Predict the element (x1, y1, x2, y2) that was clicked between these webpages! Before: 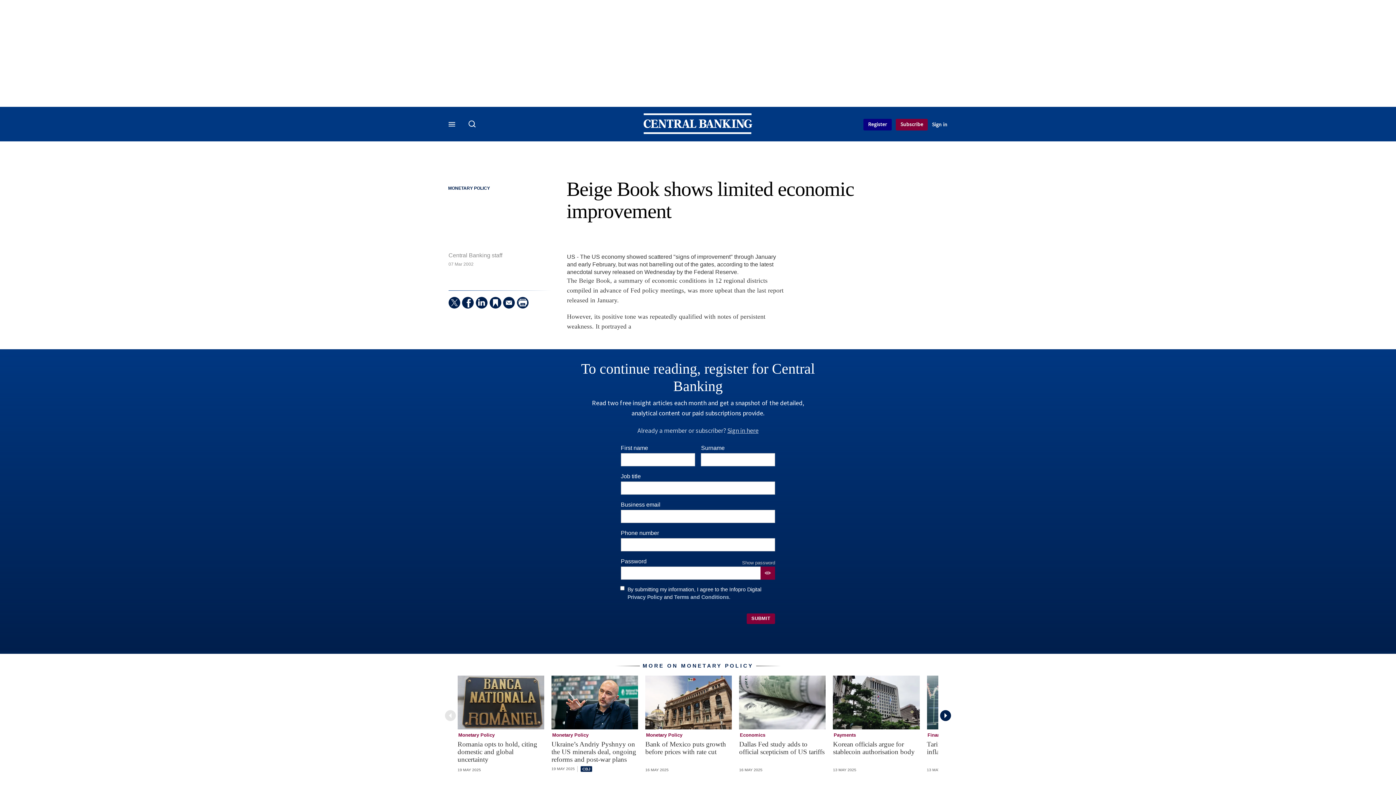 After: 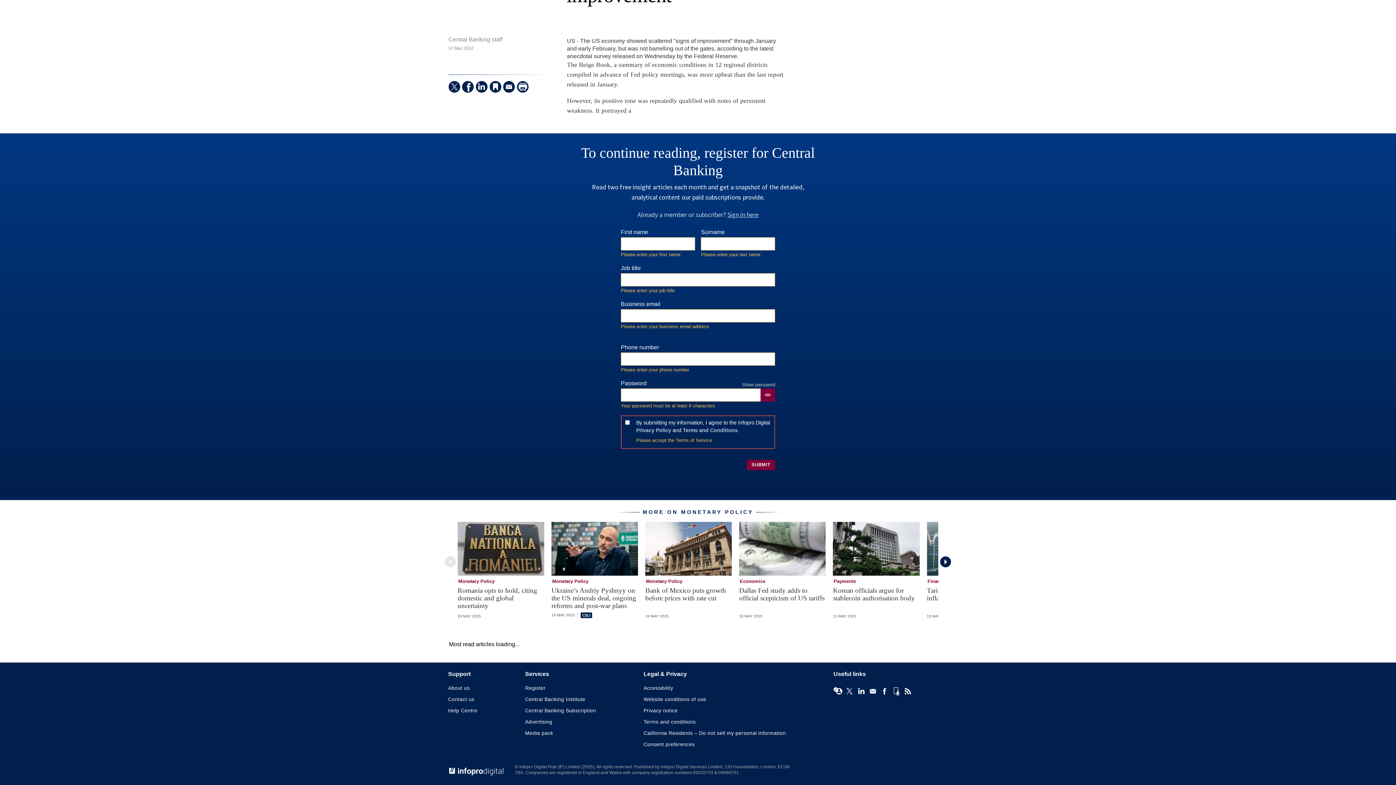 Action: label: SUBMIT bbox: (746, 613, 775, 624)